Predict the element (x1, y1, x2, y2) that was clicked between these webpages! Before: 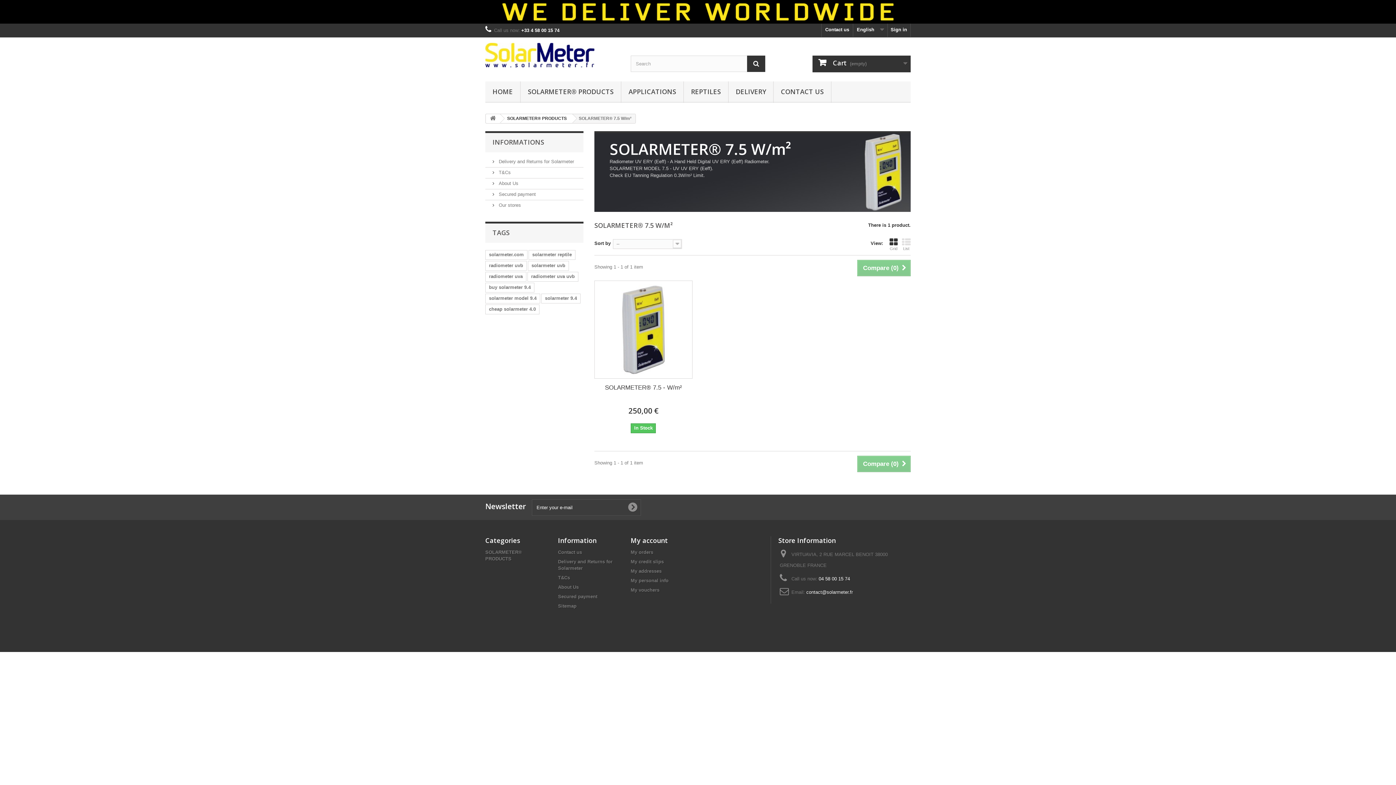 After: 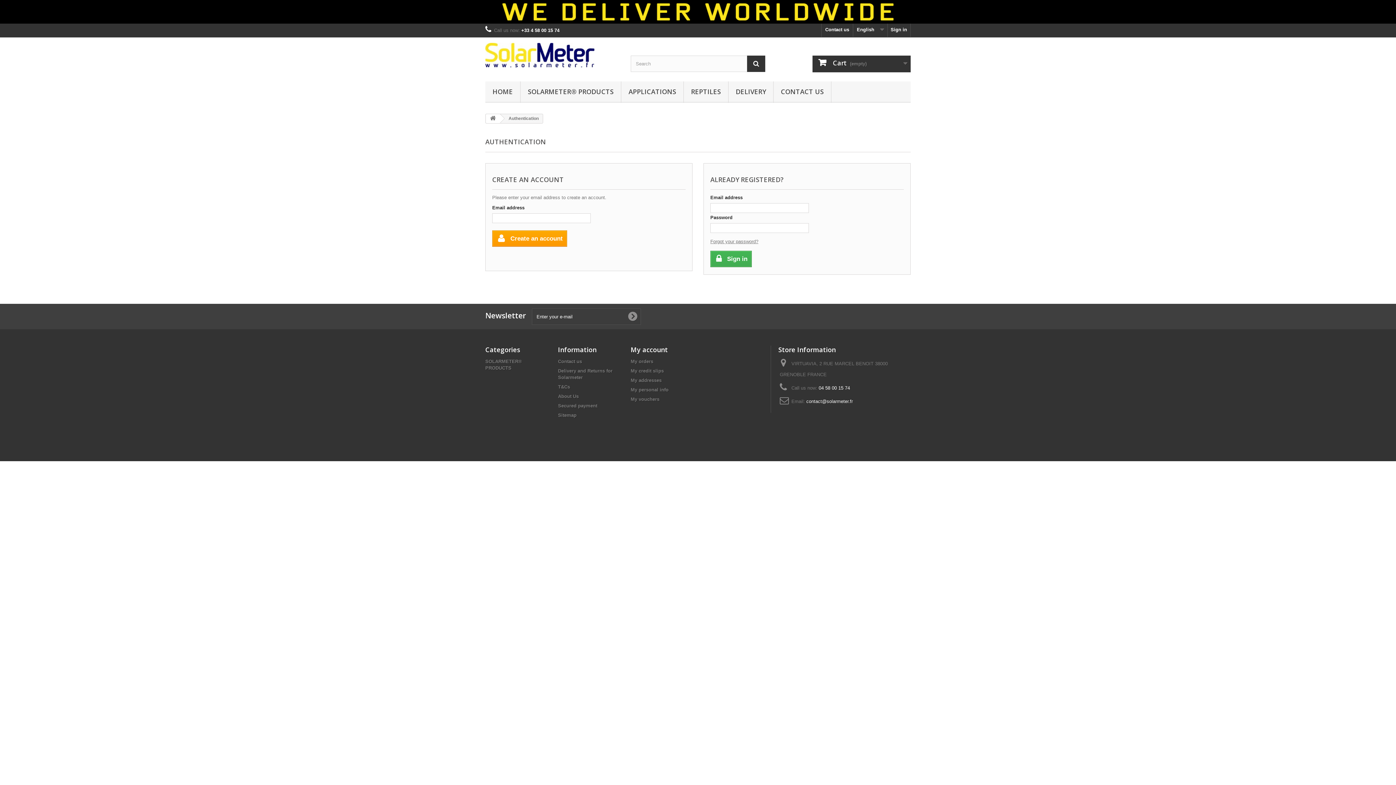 Action: label: My orders bbox: (630, 549, 653, 555)